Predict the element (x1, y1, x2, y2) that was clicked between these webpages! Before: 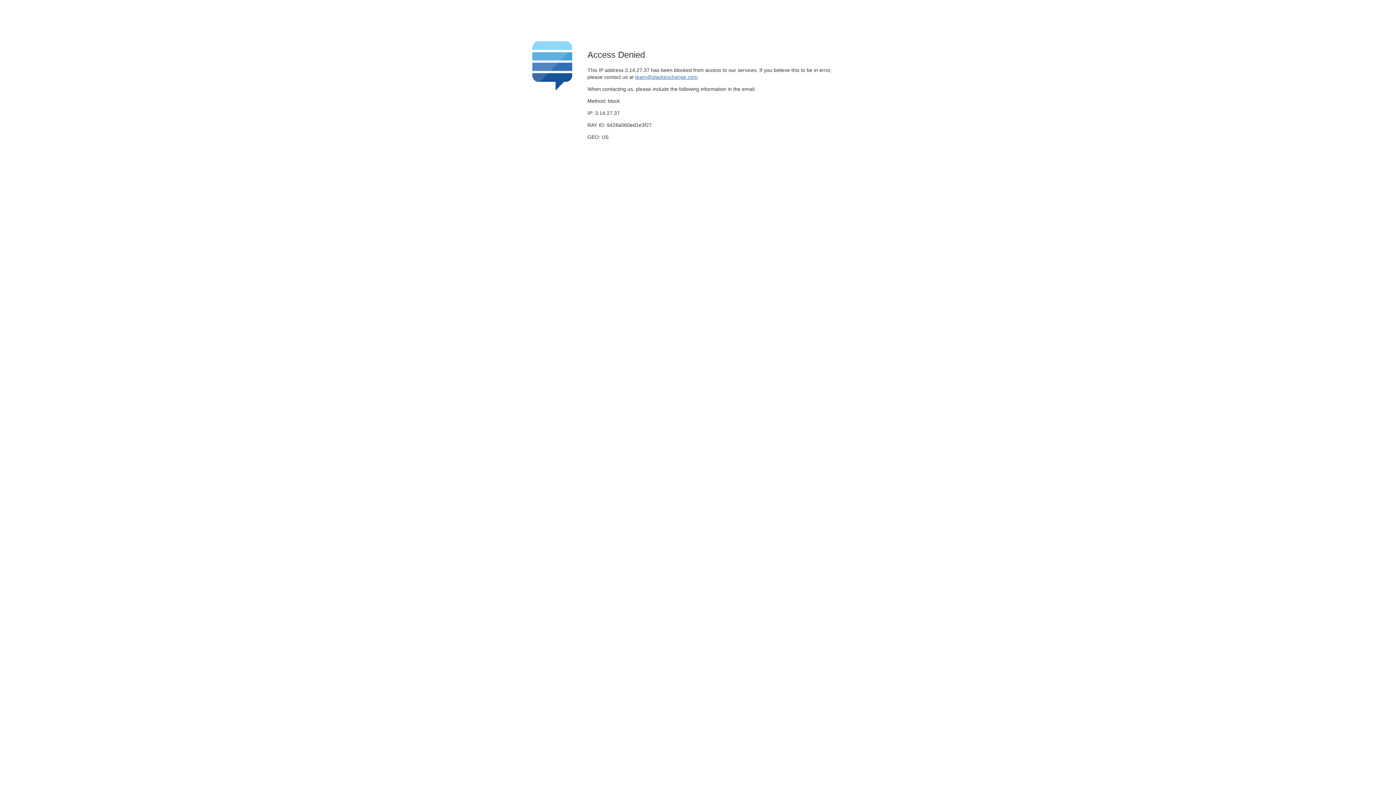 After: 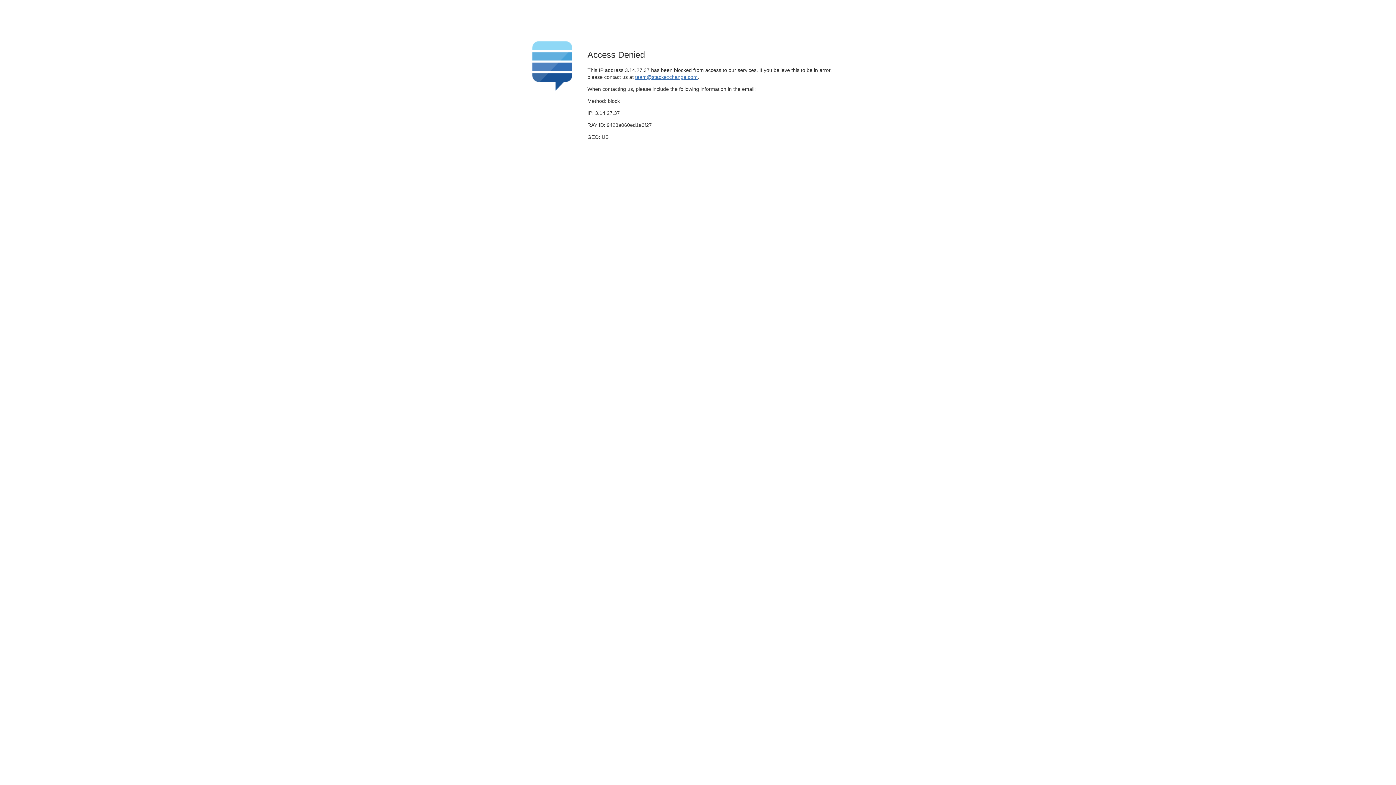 Action: label: team@stackexchange.com bbox: (635, 74, 697, 79)